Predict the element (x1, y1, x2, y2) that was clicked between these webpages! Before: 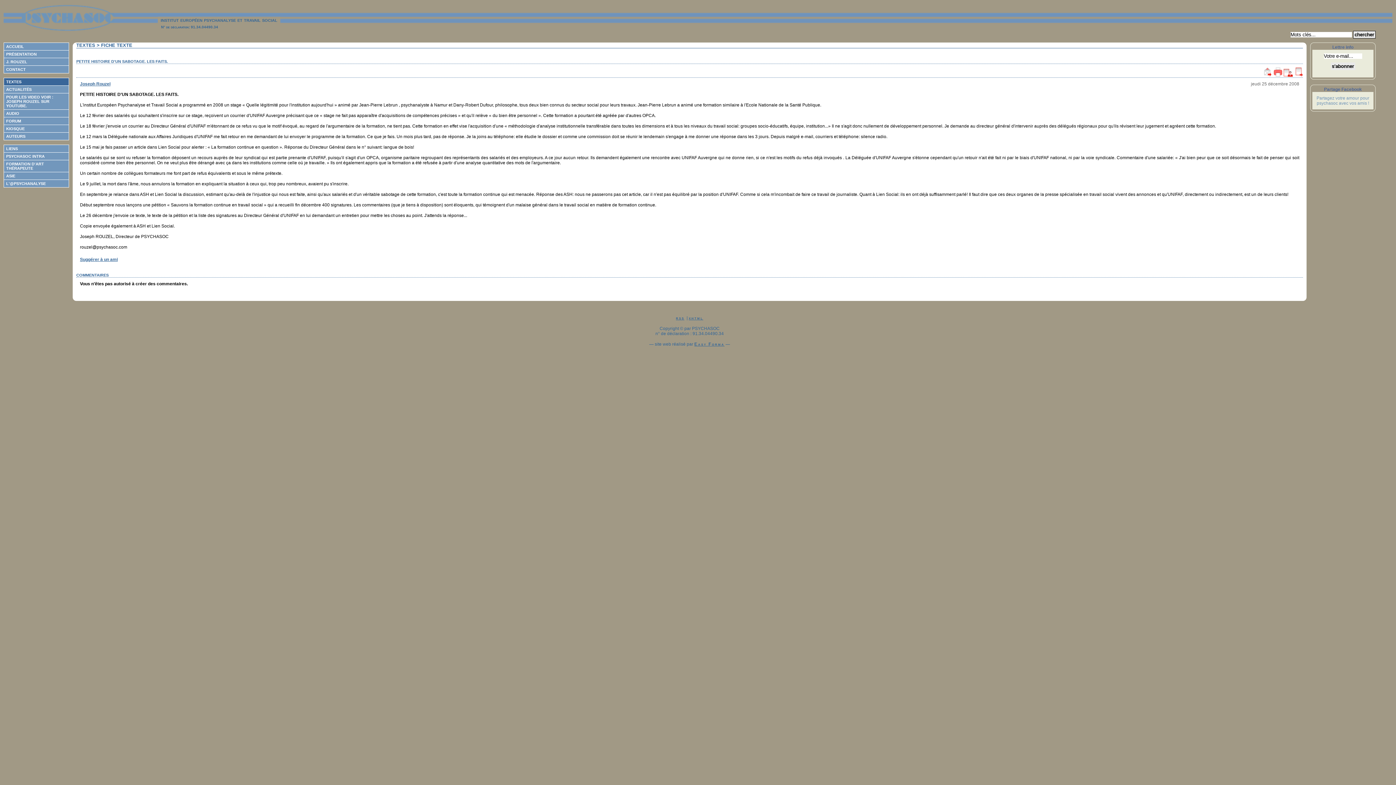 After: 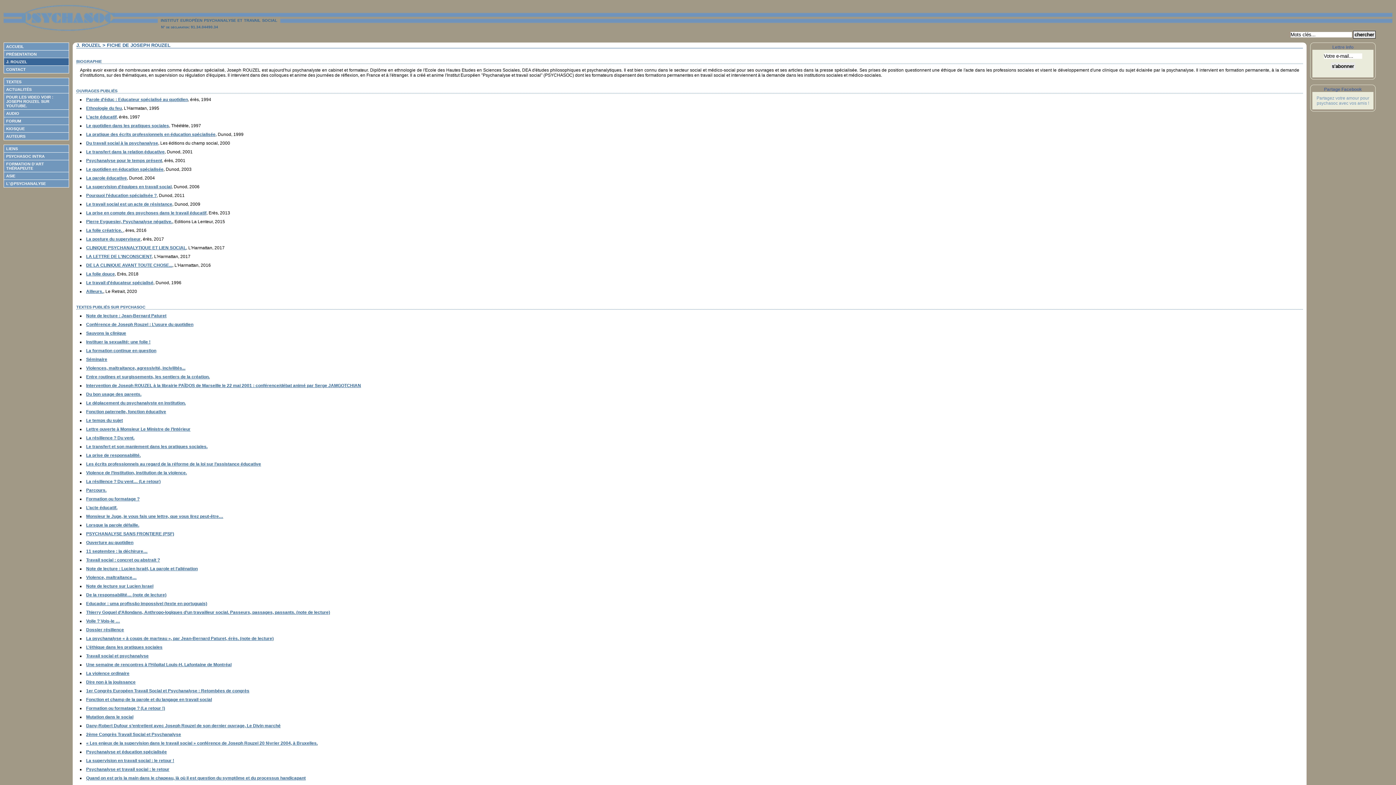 Action: label: J. ROUZEL bbox: (6, 59, 68, 64)